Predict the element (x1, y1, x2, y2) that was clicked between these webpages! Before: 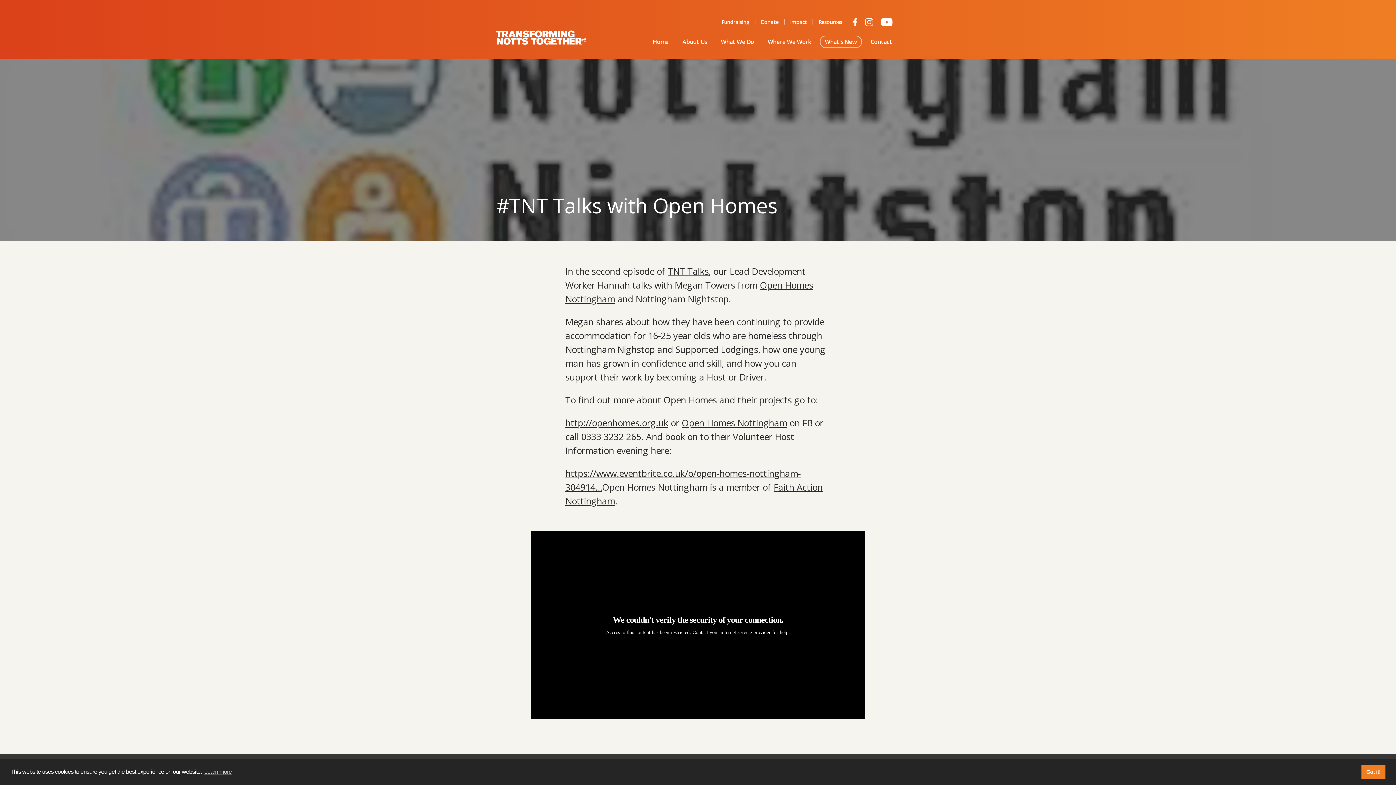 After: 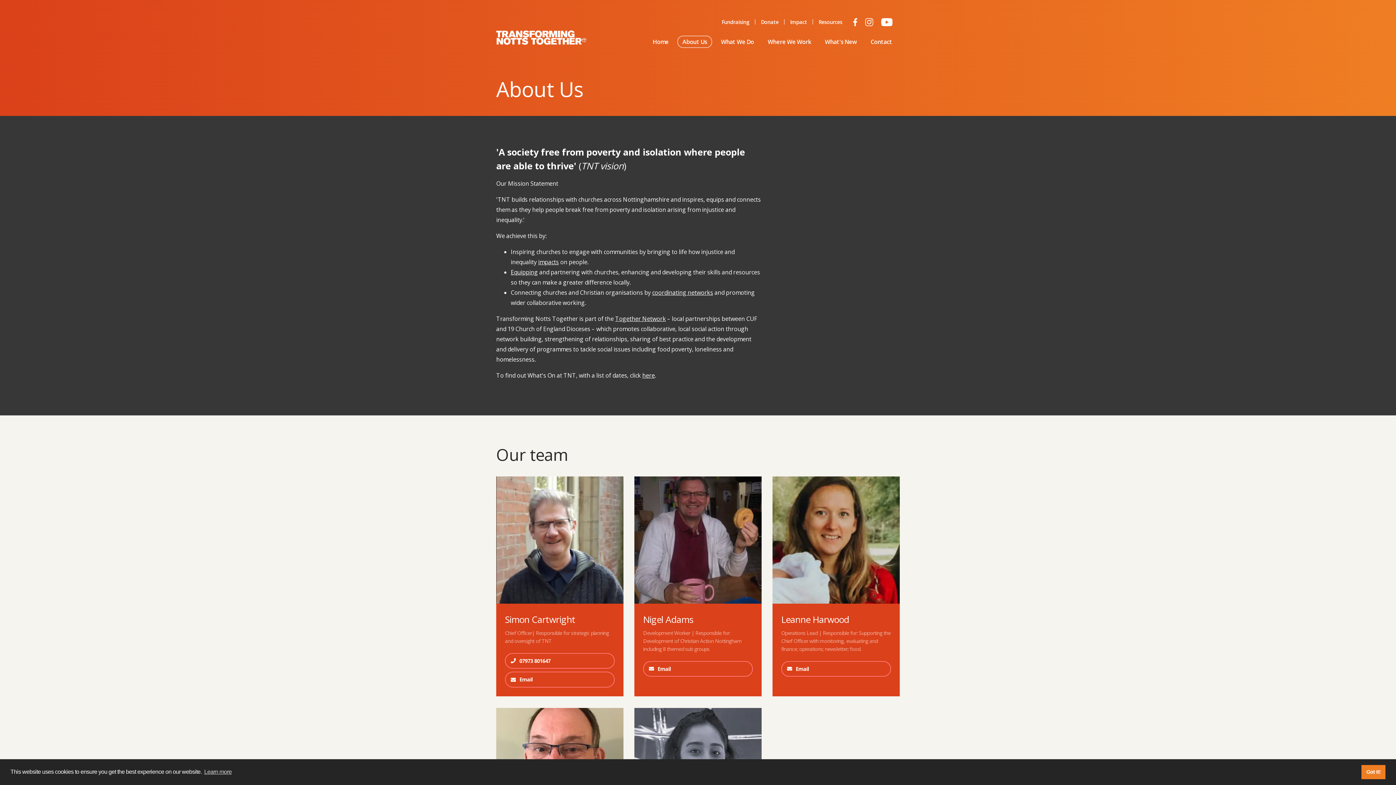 Action: bbox: (677, 35, 712, 48) label: About Us